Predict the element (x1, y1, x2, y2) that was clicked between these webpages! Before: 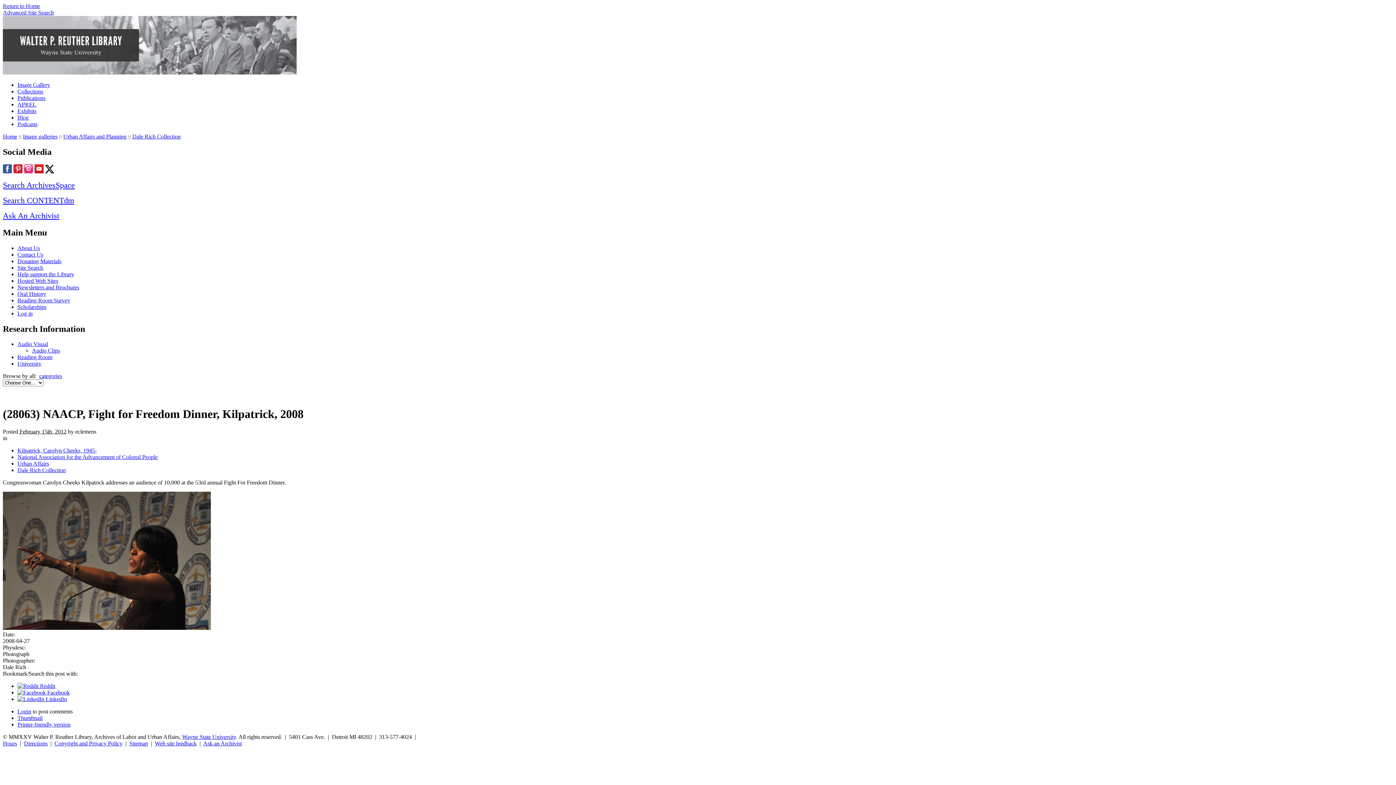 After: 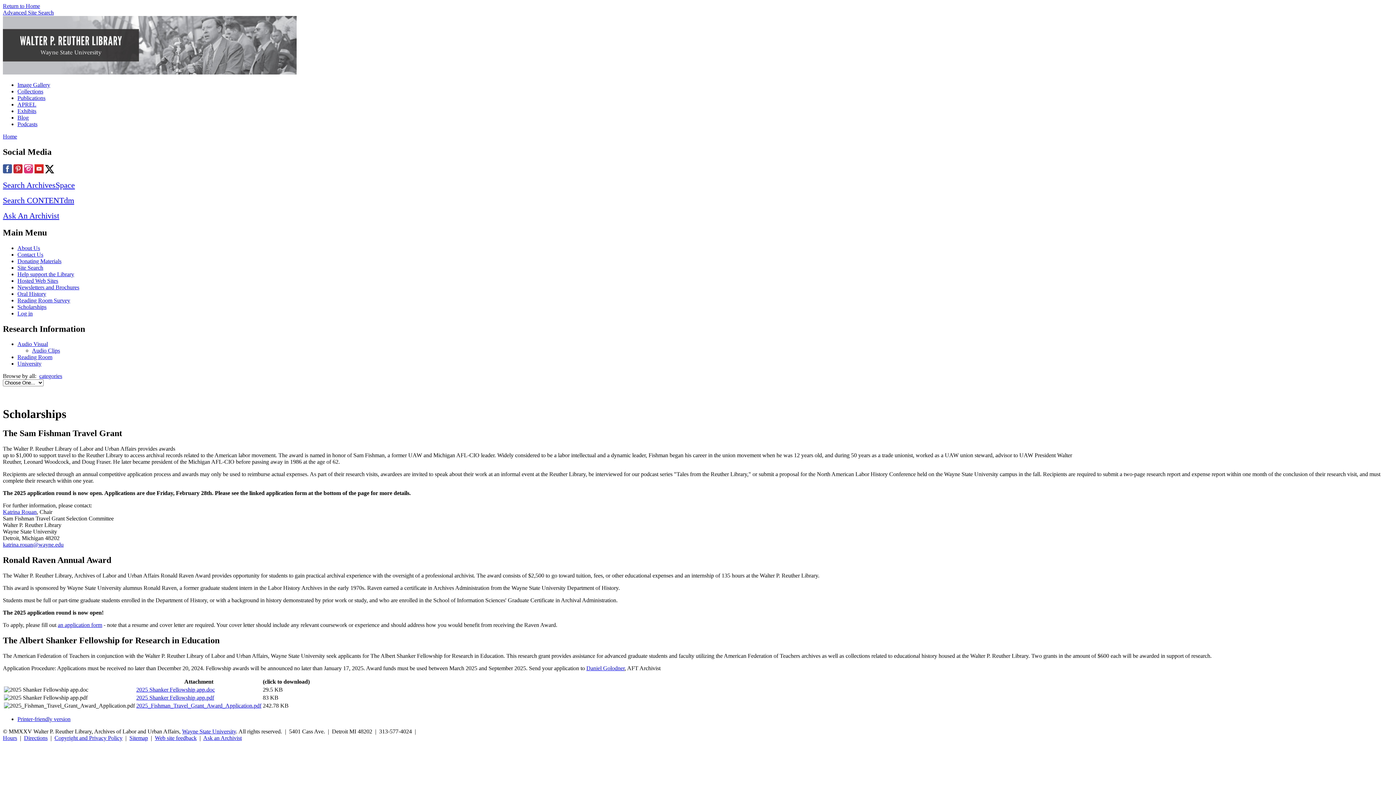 Action: label: Scholarships bbox: (17, 303, 46, 310)